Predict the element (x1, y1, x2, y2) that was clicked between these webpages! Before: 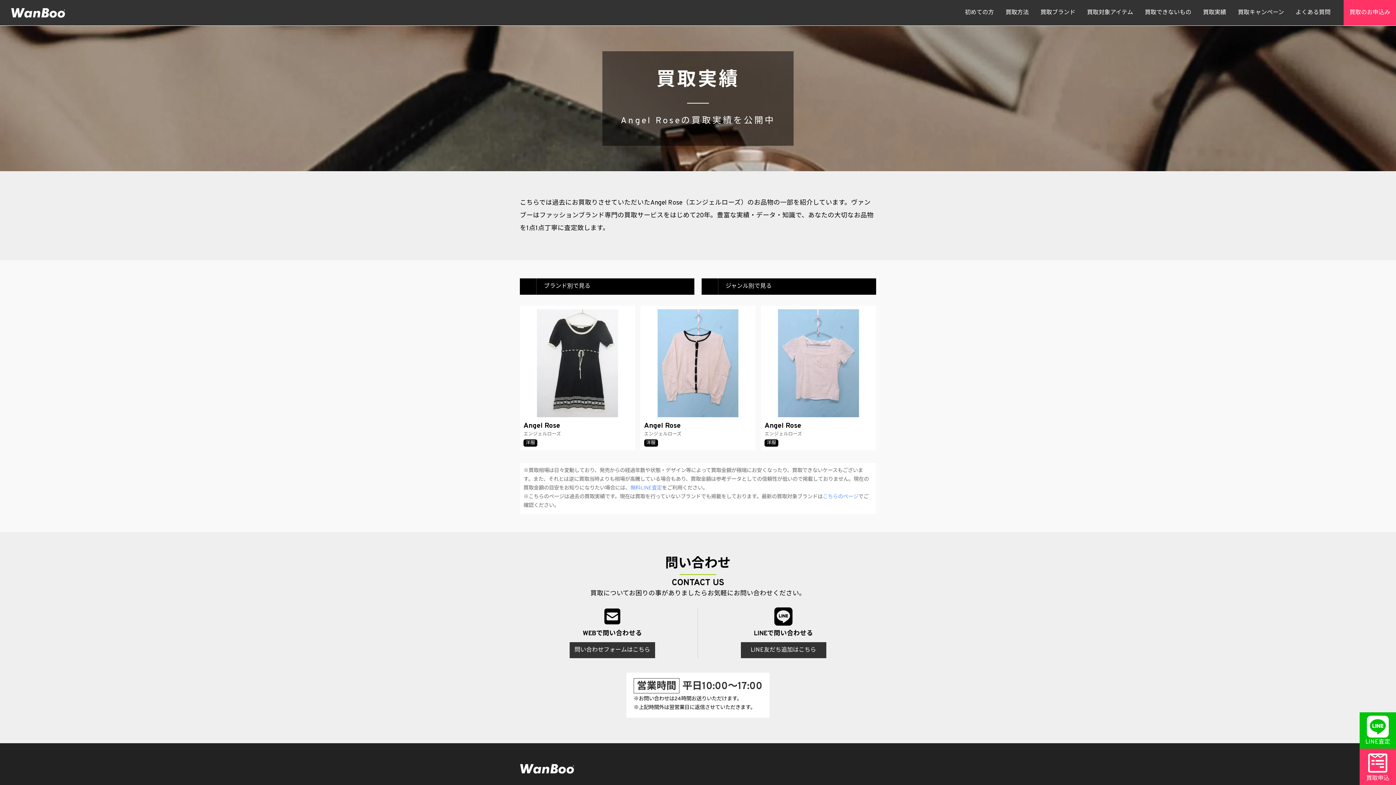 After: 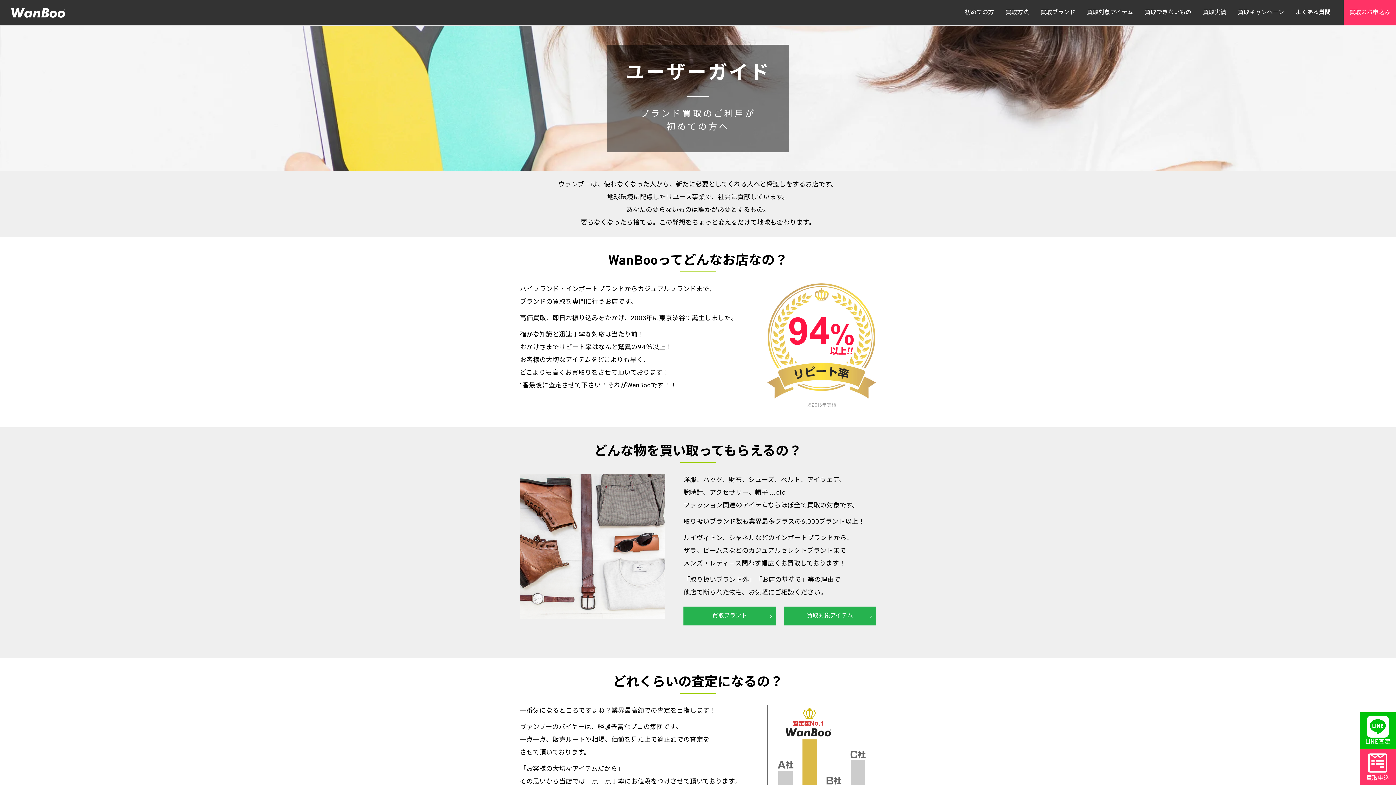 Action: label: 初めての方 bbox: (965, 9, 994, 16)